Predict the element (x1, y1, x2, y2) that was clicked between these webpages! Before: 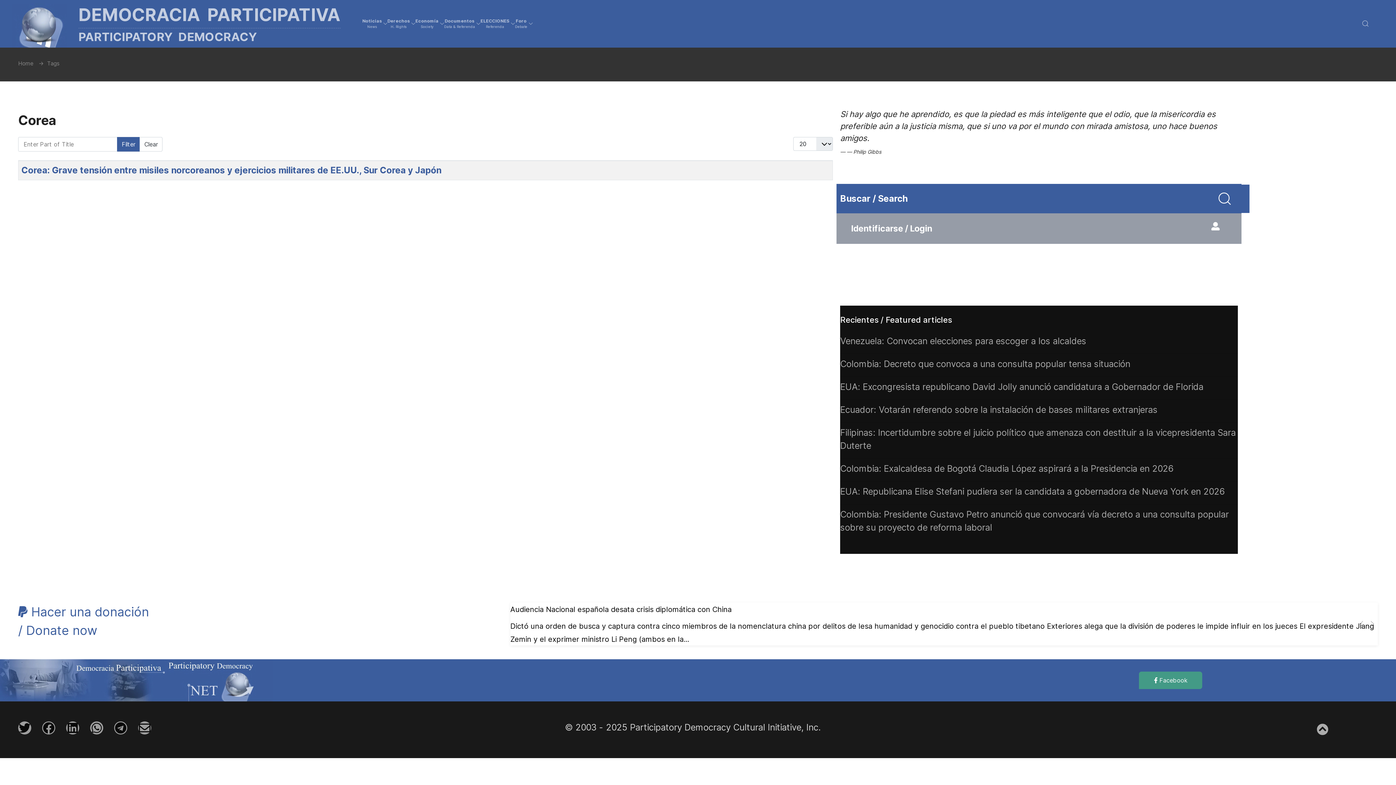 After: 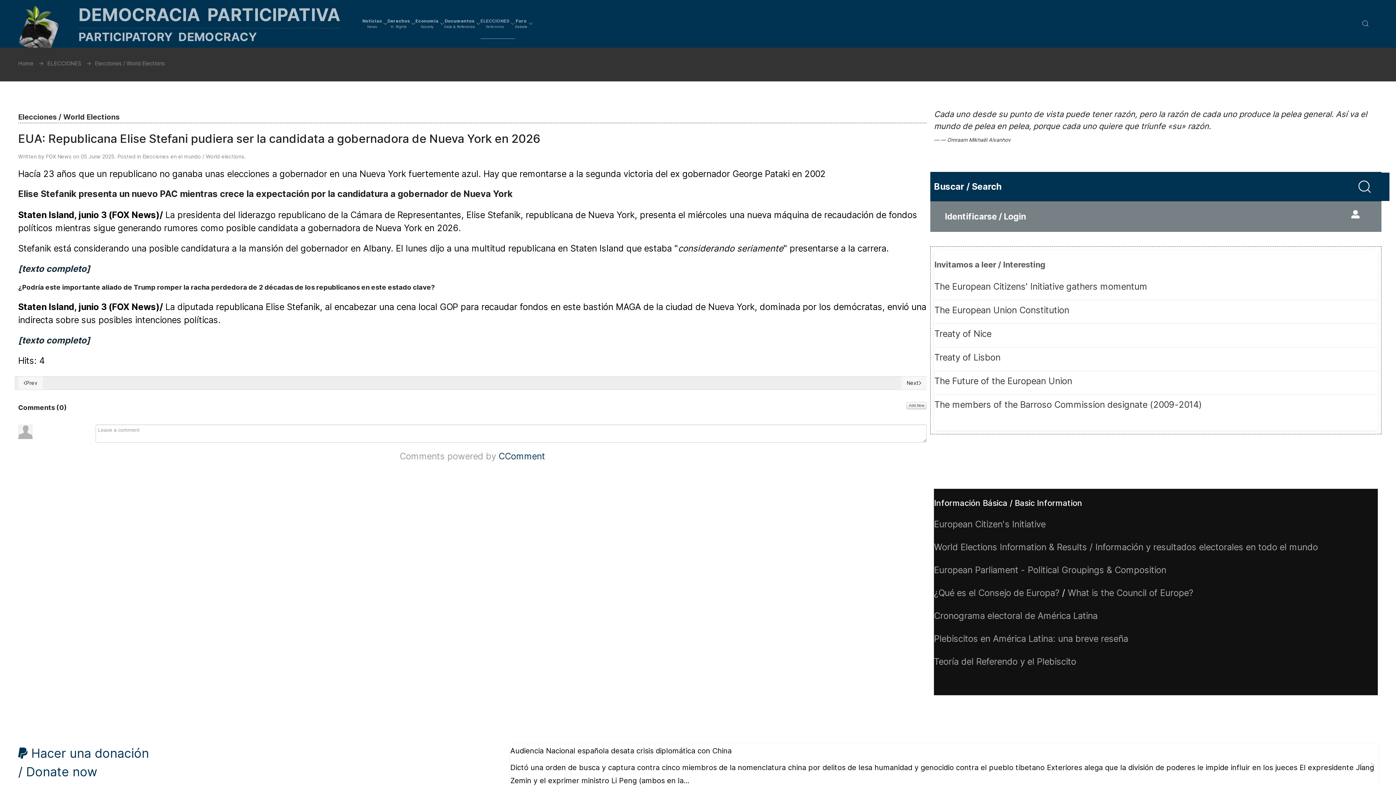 Action: label: EUA: Republicana Elise Stefani pudiera ser la candidata a gobernadora de Nueva York en 2026 bbox: (840, 486, 1225, 497)